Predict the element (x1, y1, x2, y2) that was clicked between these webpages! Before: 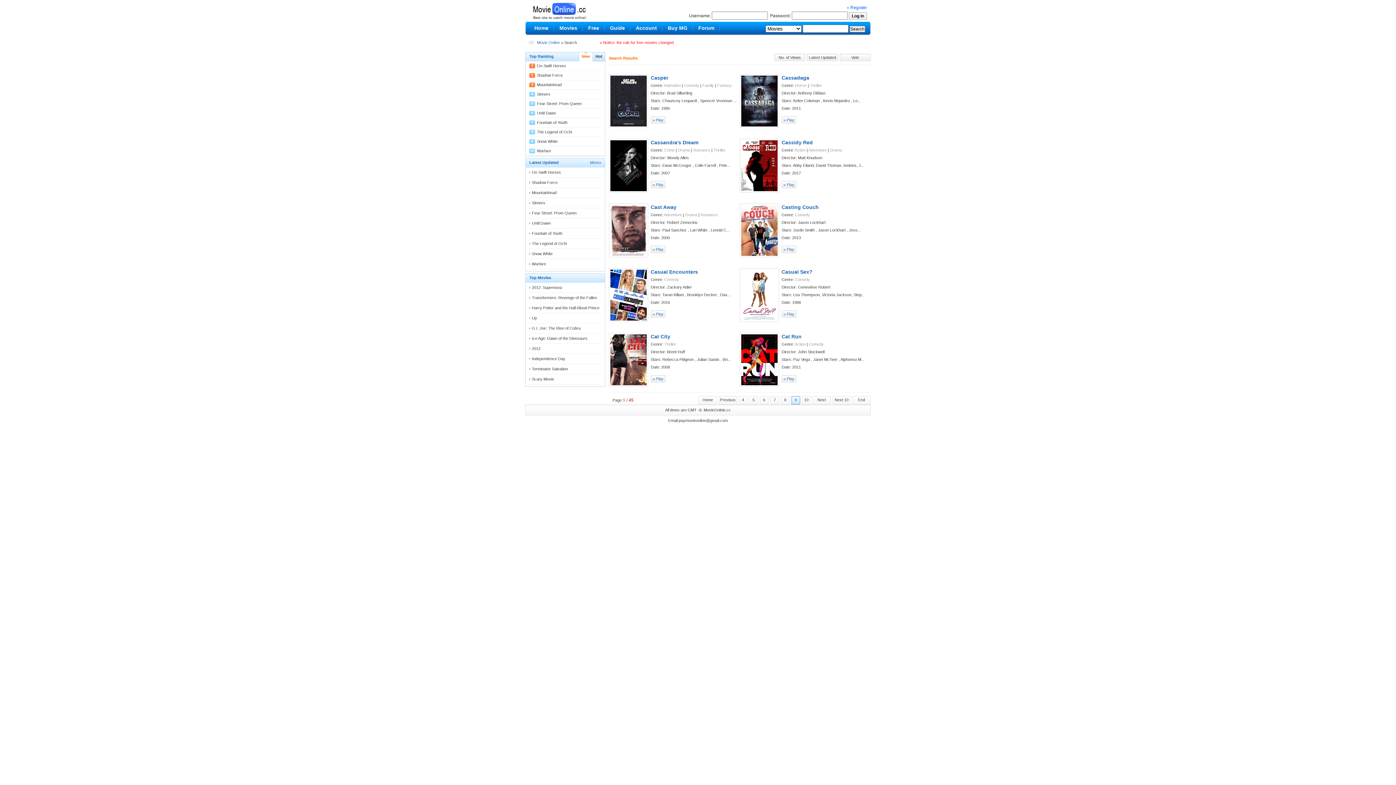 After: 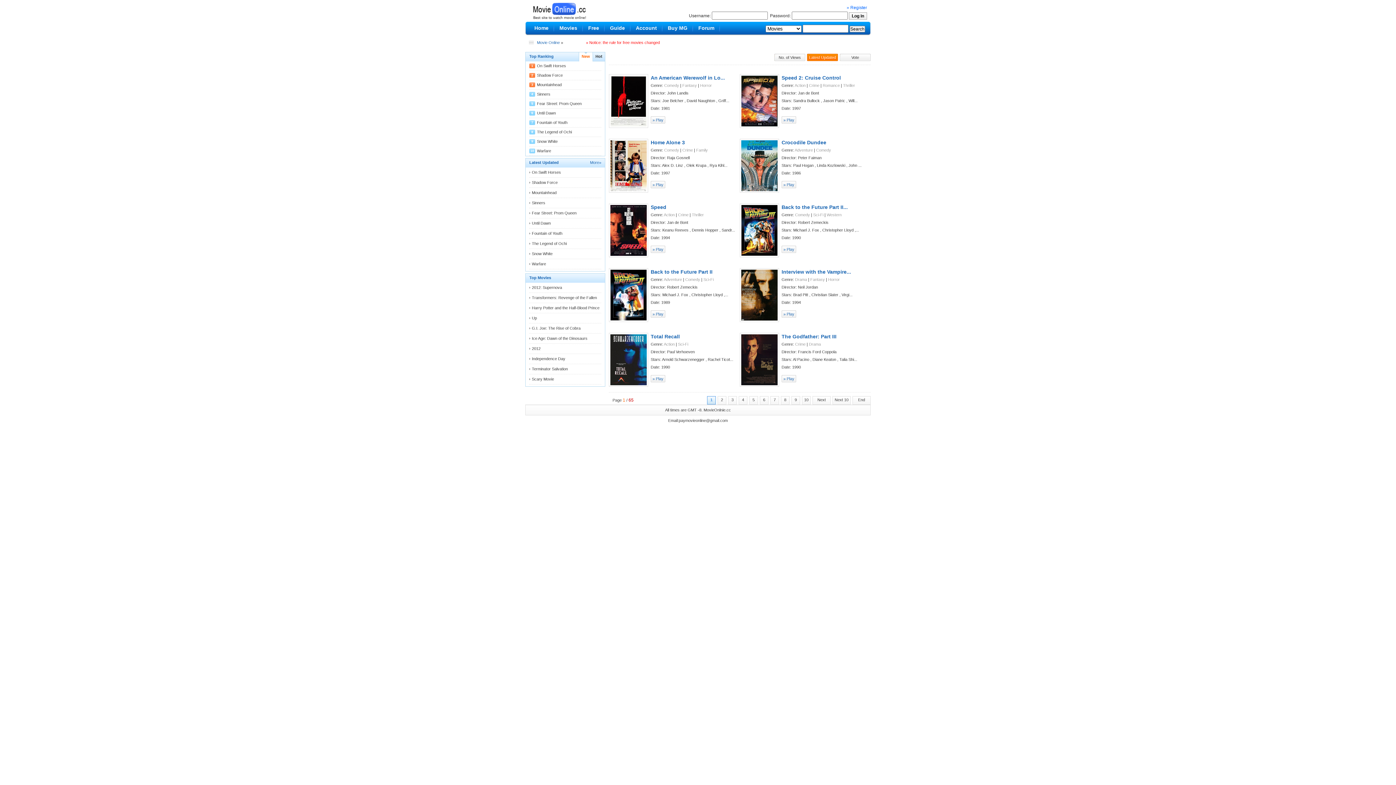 Action: label: Free bbox: (584, 24, 602, 32)